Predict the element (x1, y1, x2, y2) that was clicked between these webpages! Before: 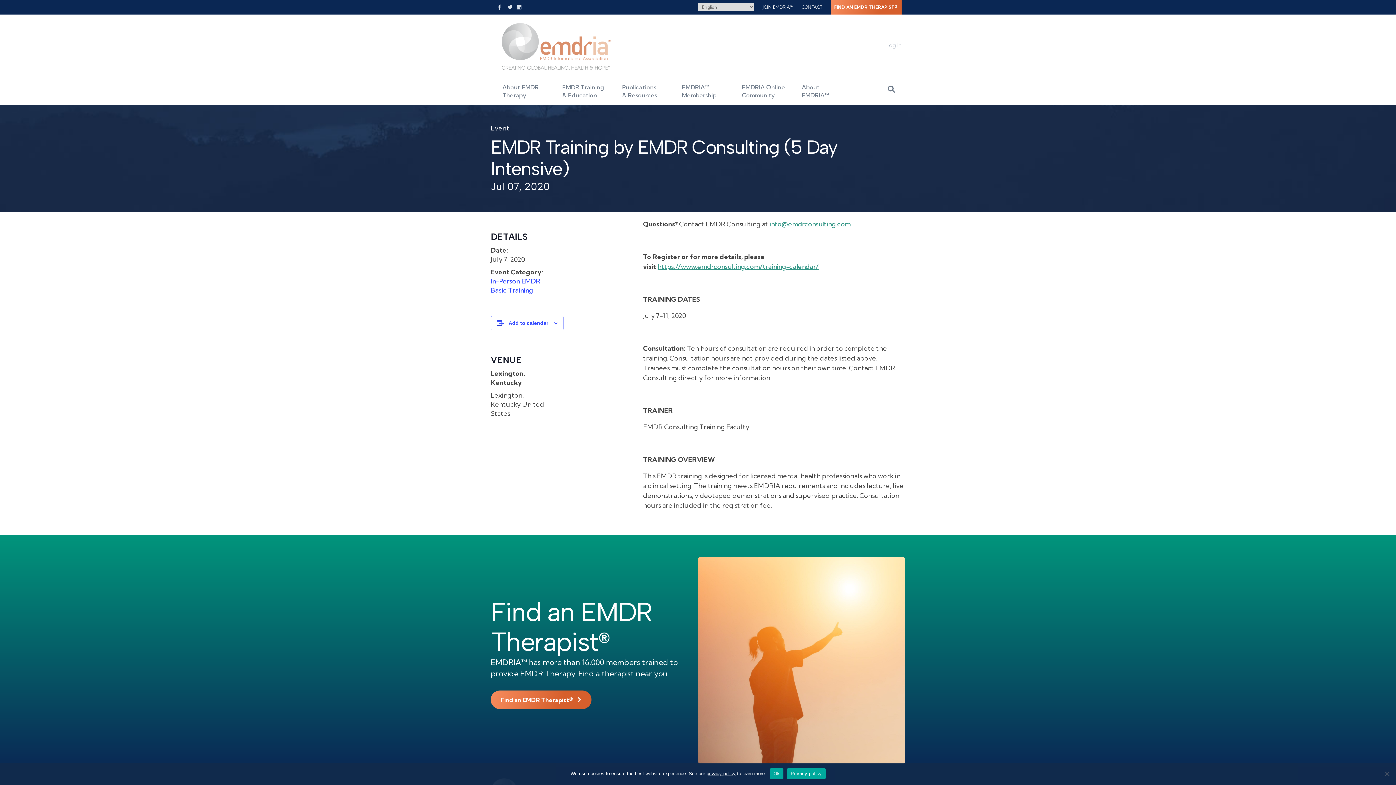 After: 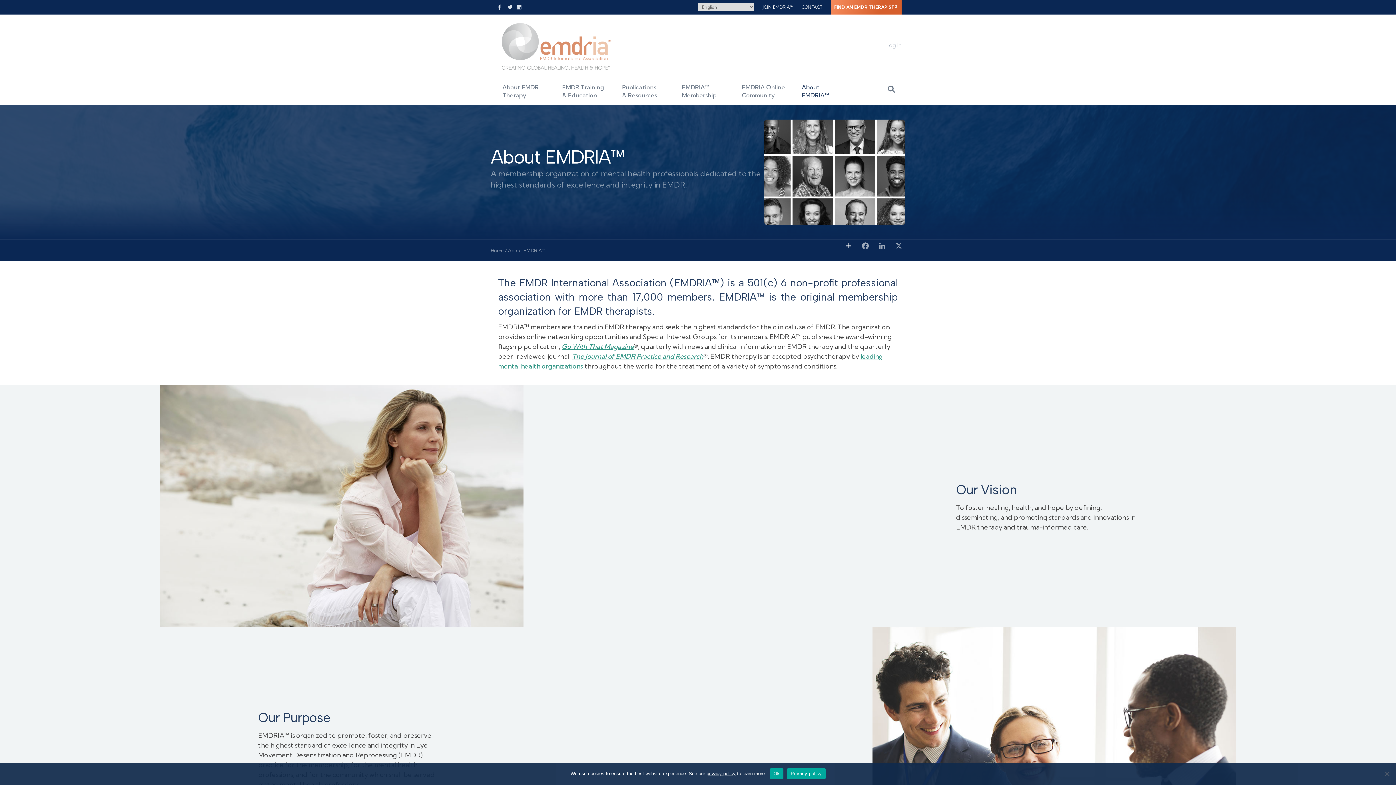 Action: bbox: (797, 77, 857, 105) label: About
EMDRIA™